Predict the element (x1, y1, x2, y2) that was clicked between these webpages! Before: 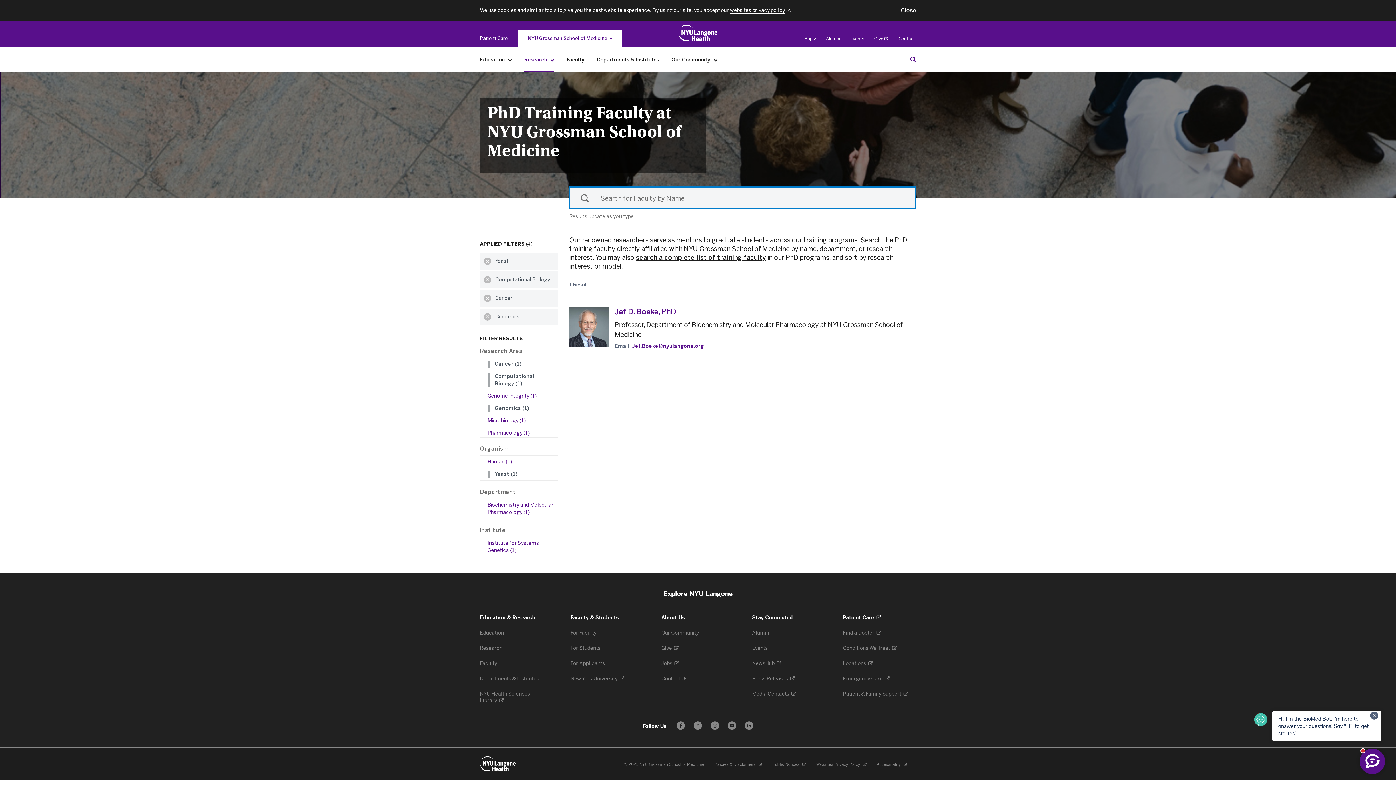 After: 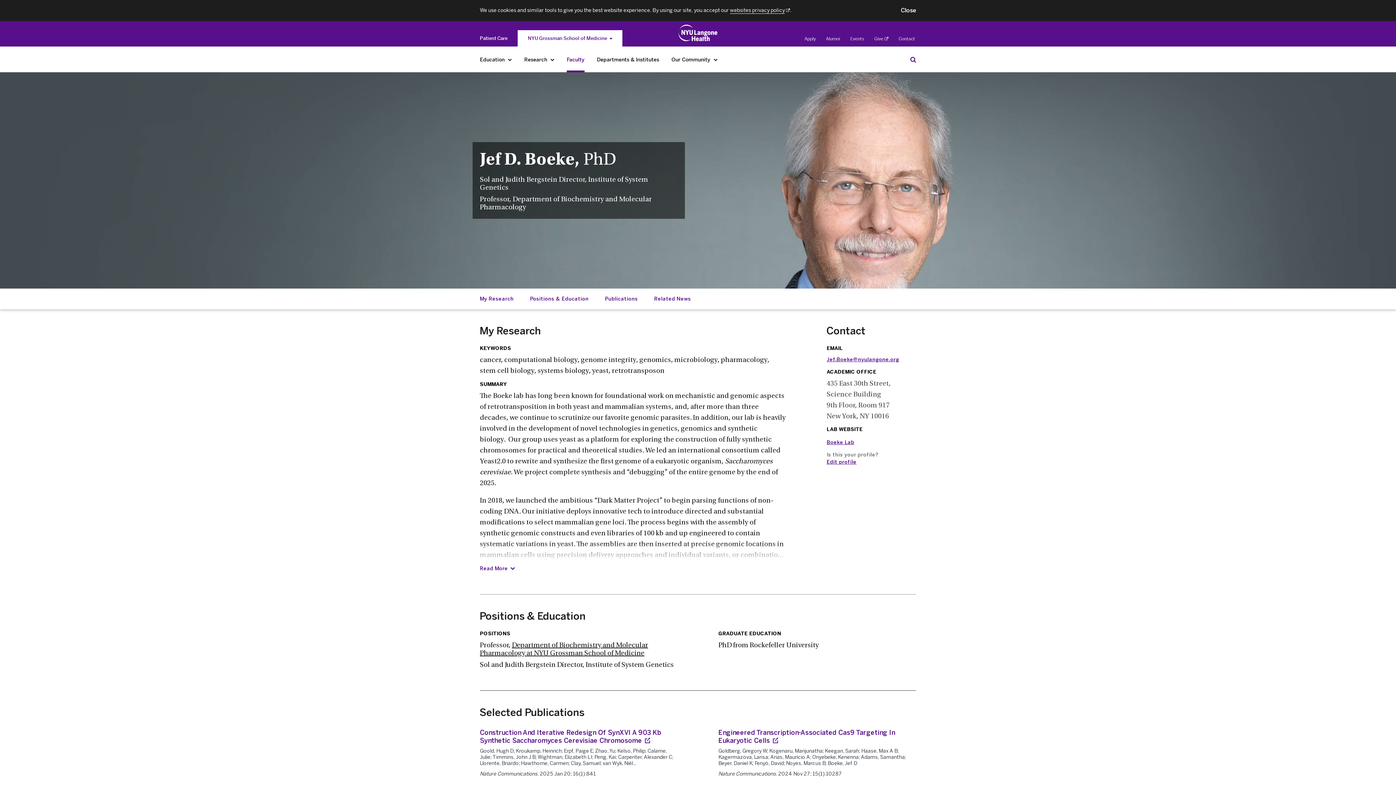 Action: bbox: (569, 307, 609, 347)